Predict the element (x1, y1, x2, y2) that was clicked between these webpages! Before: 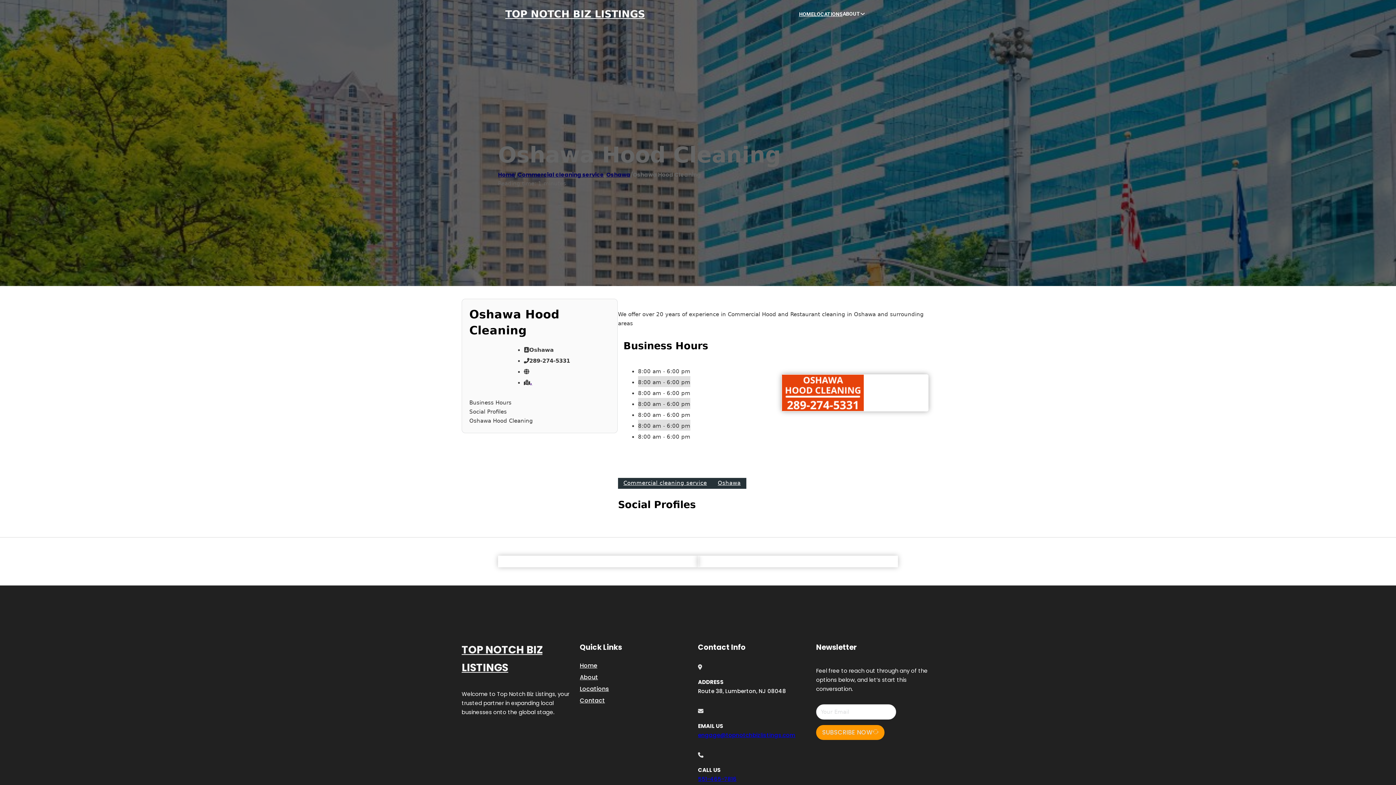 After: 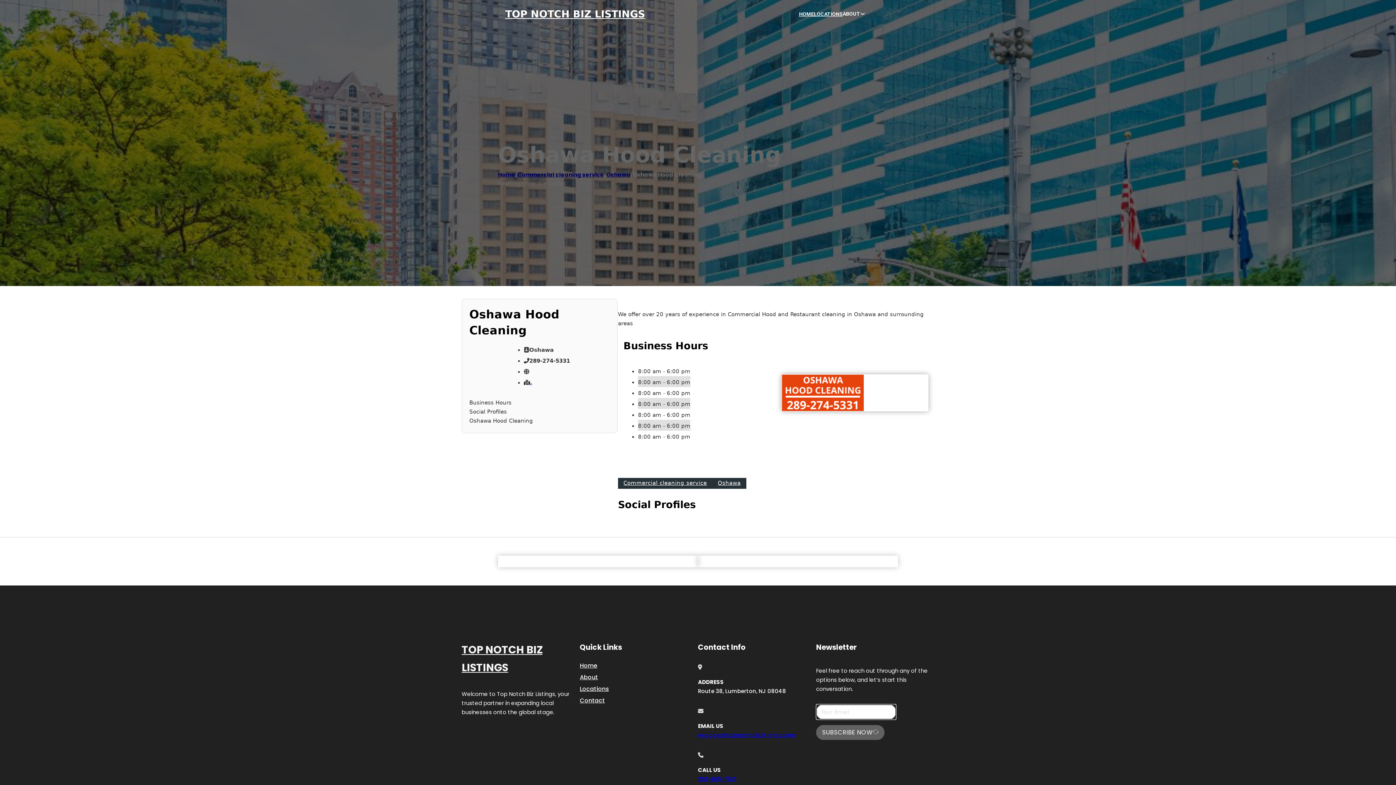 Action: bbox: (816, 725, 884, 740) label: SUBSCRIBE NOW